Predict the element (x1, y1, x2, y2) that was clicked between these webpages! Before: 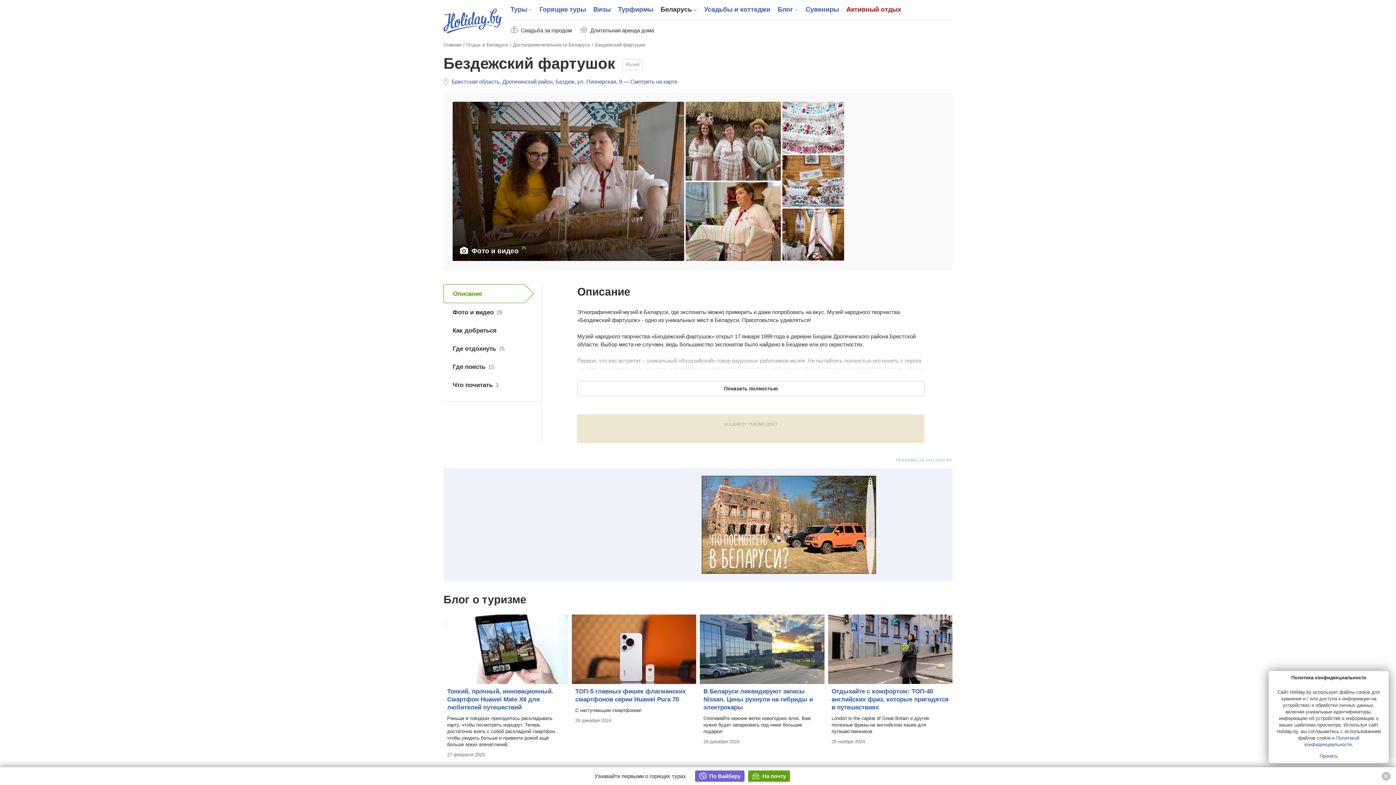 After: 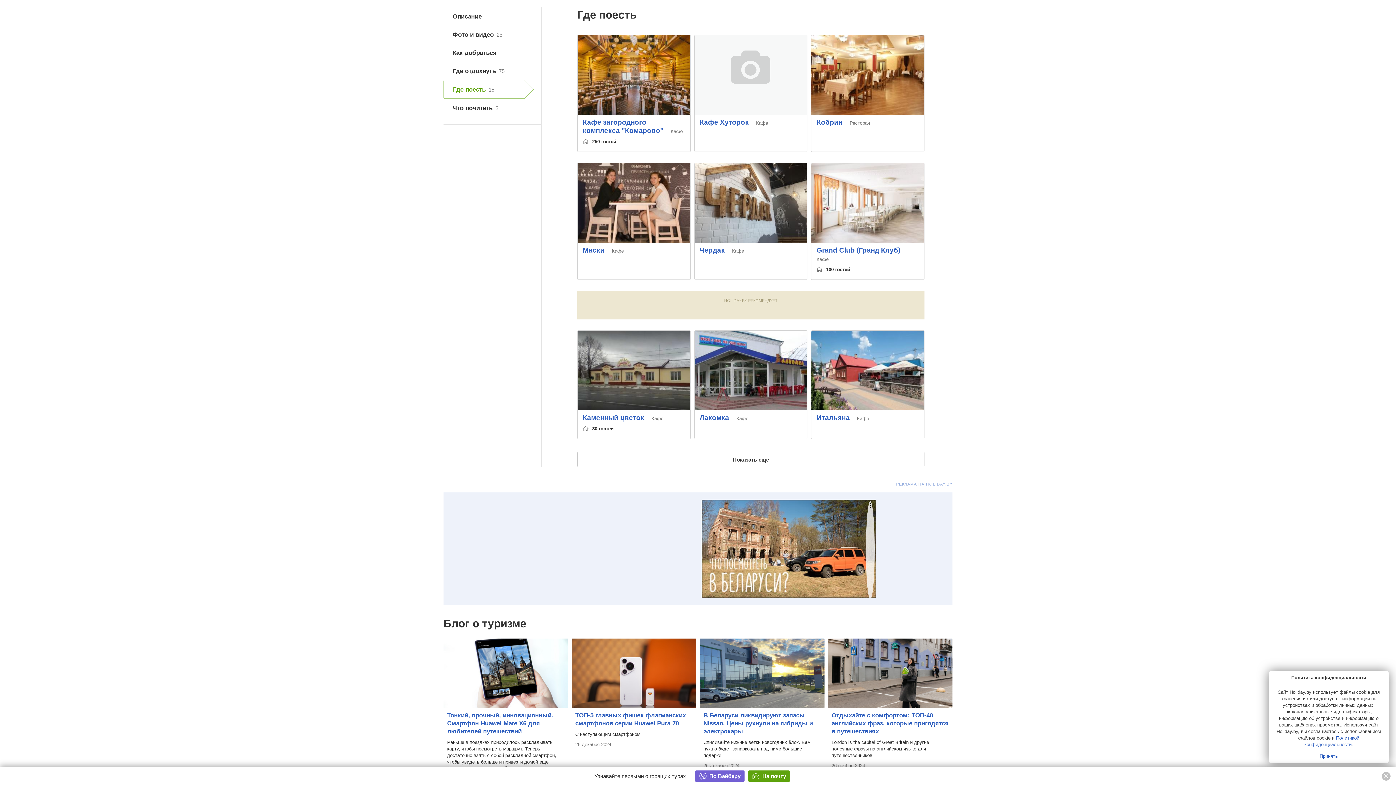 Action: label: Где поесть 15 bbox: (443, 357, 534, 376)